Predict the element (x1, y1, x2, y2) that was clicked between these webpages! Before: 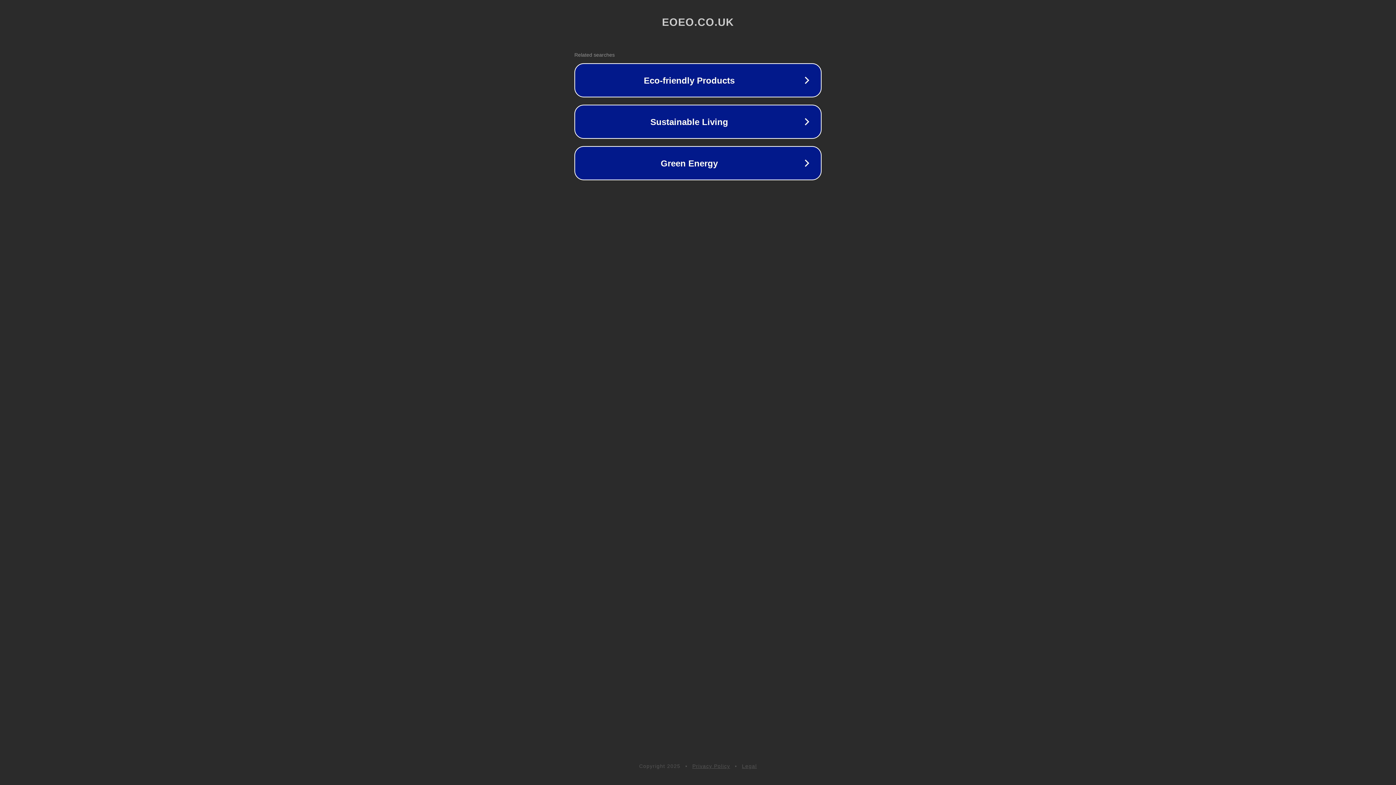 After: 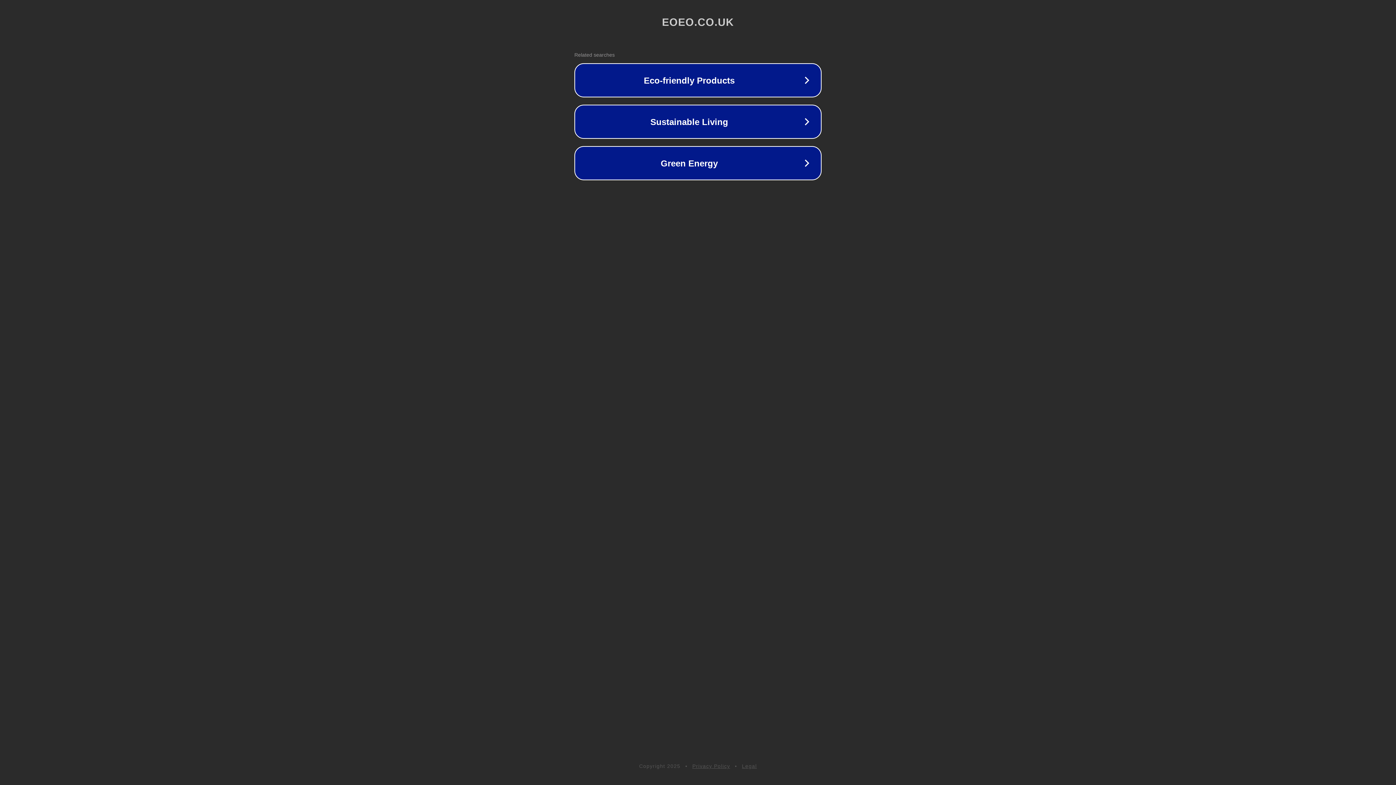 Action: bbox: (692, 763, 730, 769) label: Privacy Policy